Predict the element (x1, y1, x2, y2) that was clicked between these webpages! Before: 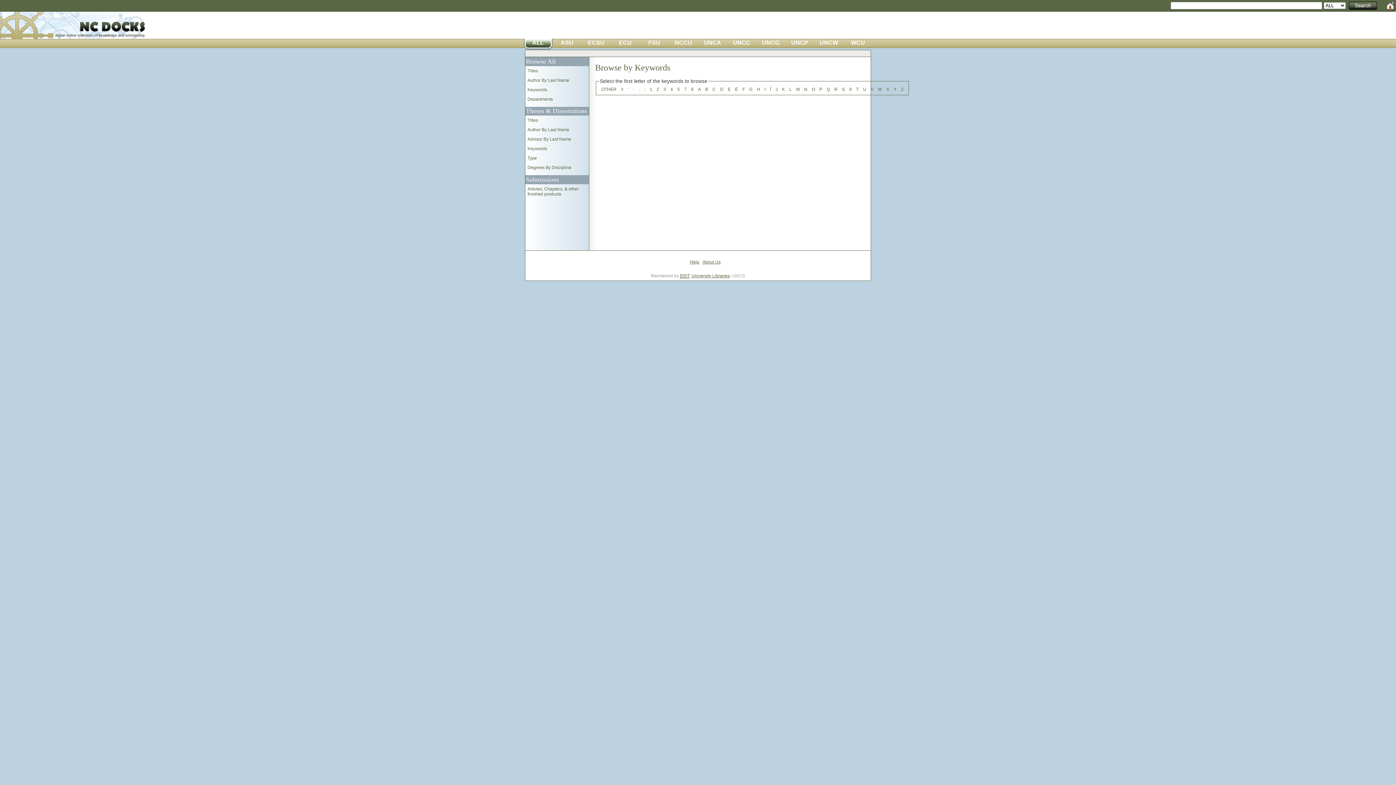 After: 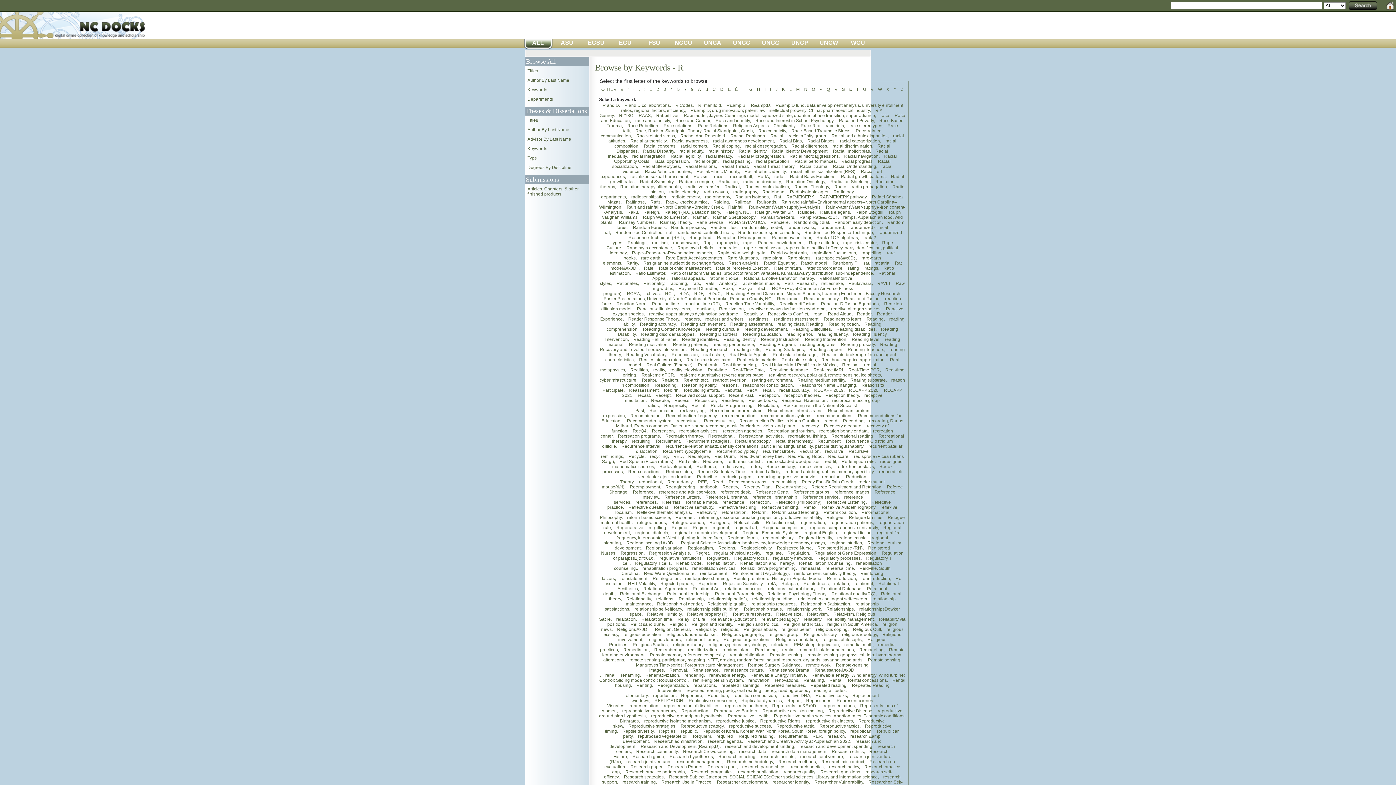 Action: label: R bbox: (834, 86, 837, 92)